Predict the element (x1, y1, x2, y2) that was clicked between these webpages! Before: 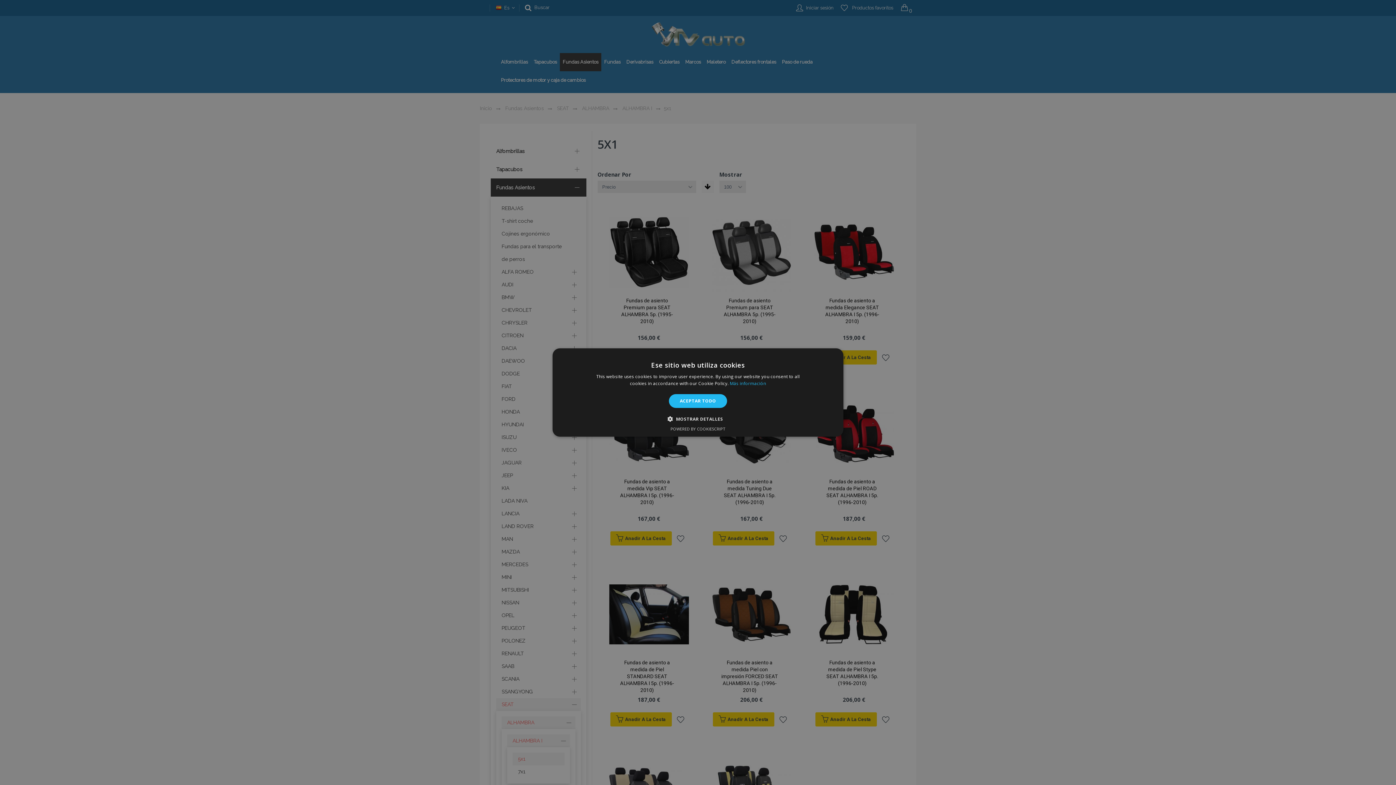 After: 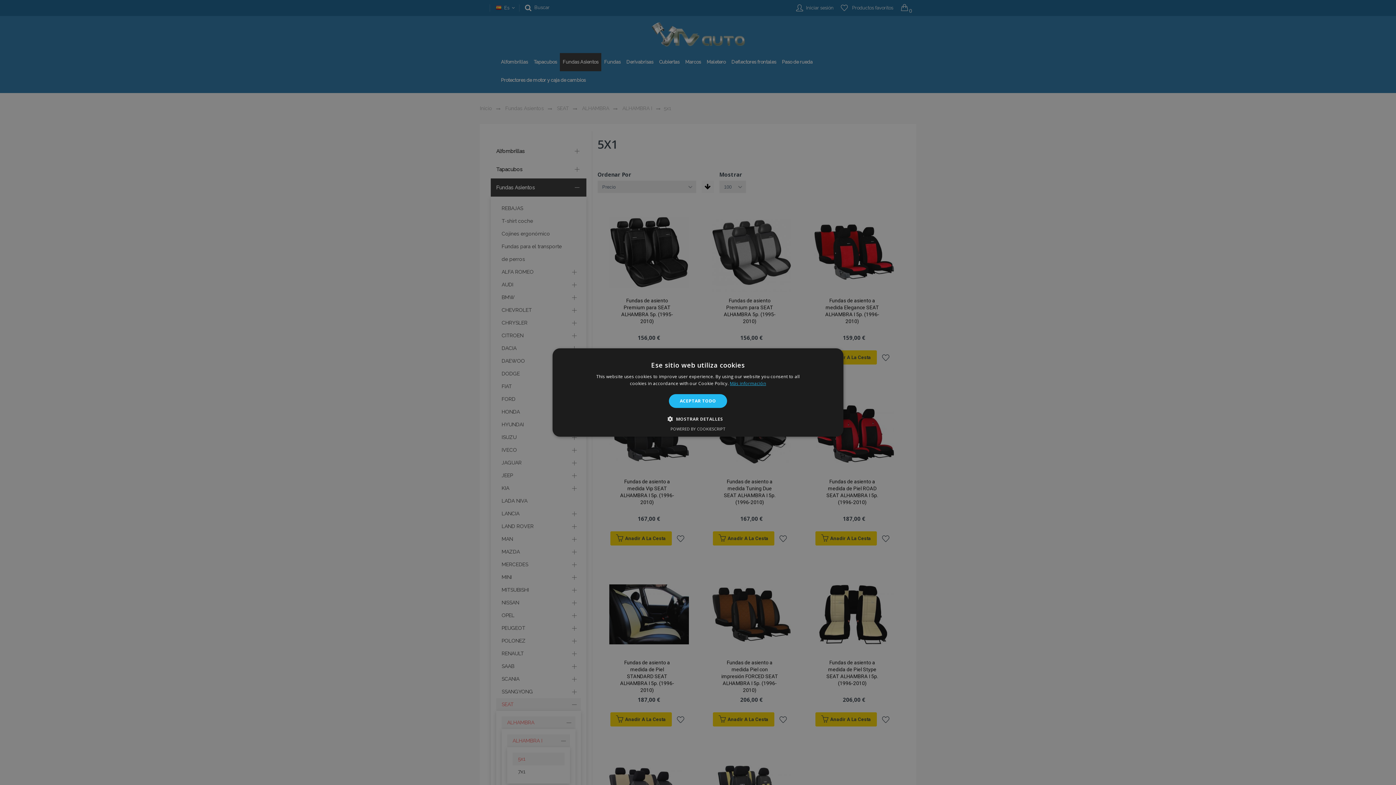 Action: label: Más información, opens a new window bbox: (730, 380, 766, 386)